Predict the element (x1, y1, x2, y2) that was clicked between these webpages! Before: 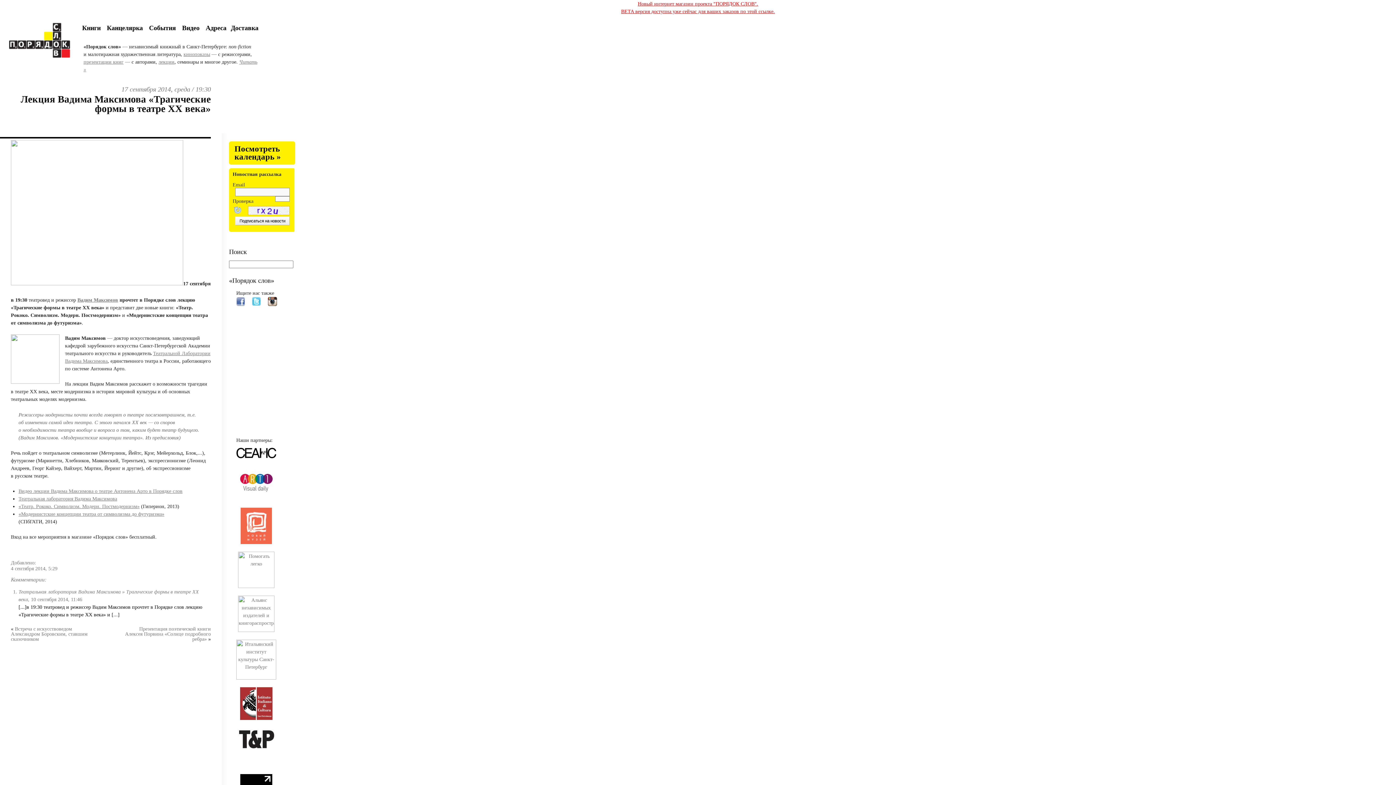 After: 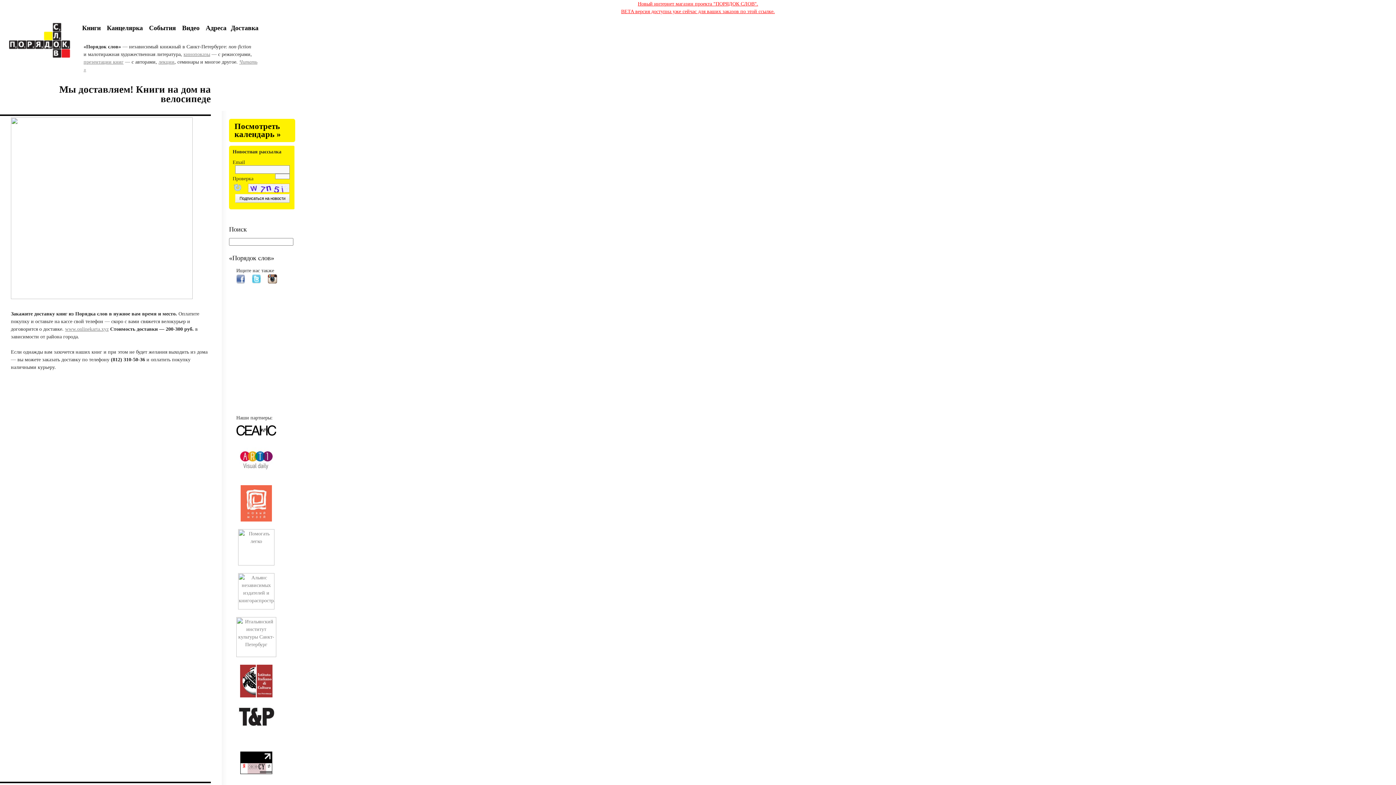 Action: label: Доставка bbox: (230, 24, 258, 31)